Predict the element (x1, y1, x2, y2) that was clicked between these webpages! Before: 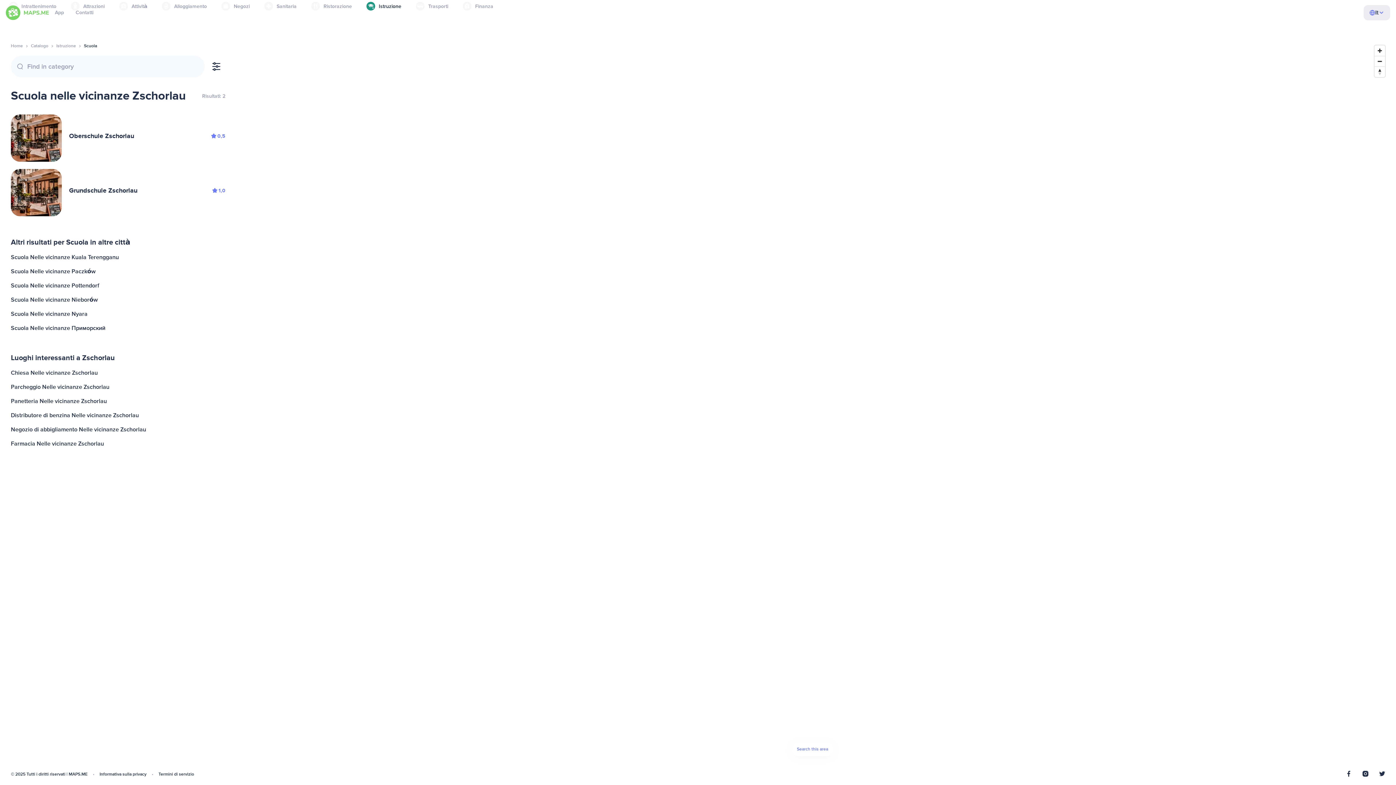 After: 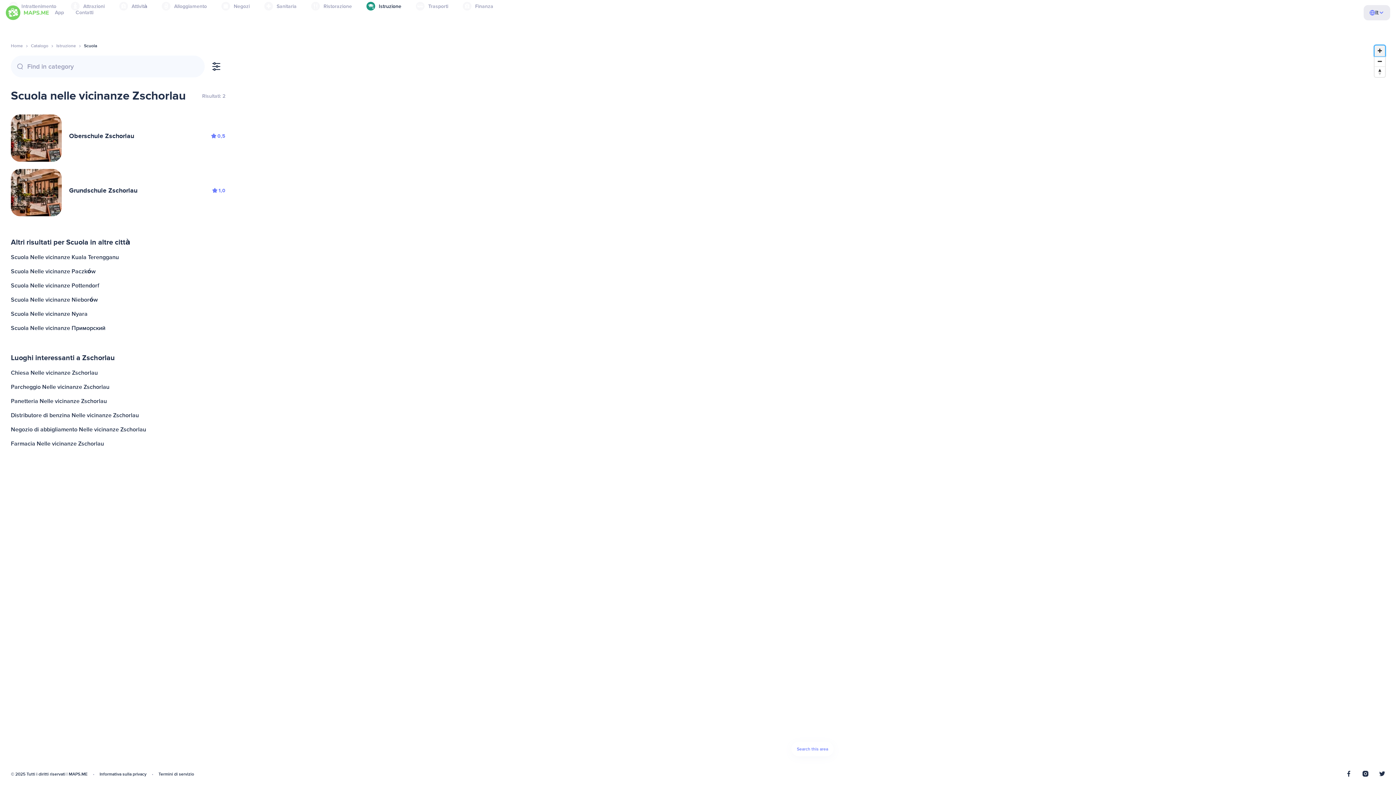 Action: label: Zoom in bbox: (1374, 45, 1385, 56)